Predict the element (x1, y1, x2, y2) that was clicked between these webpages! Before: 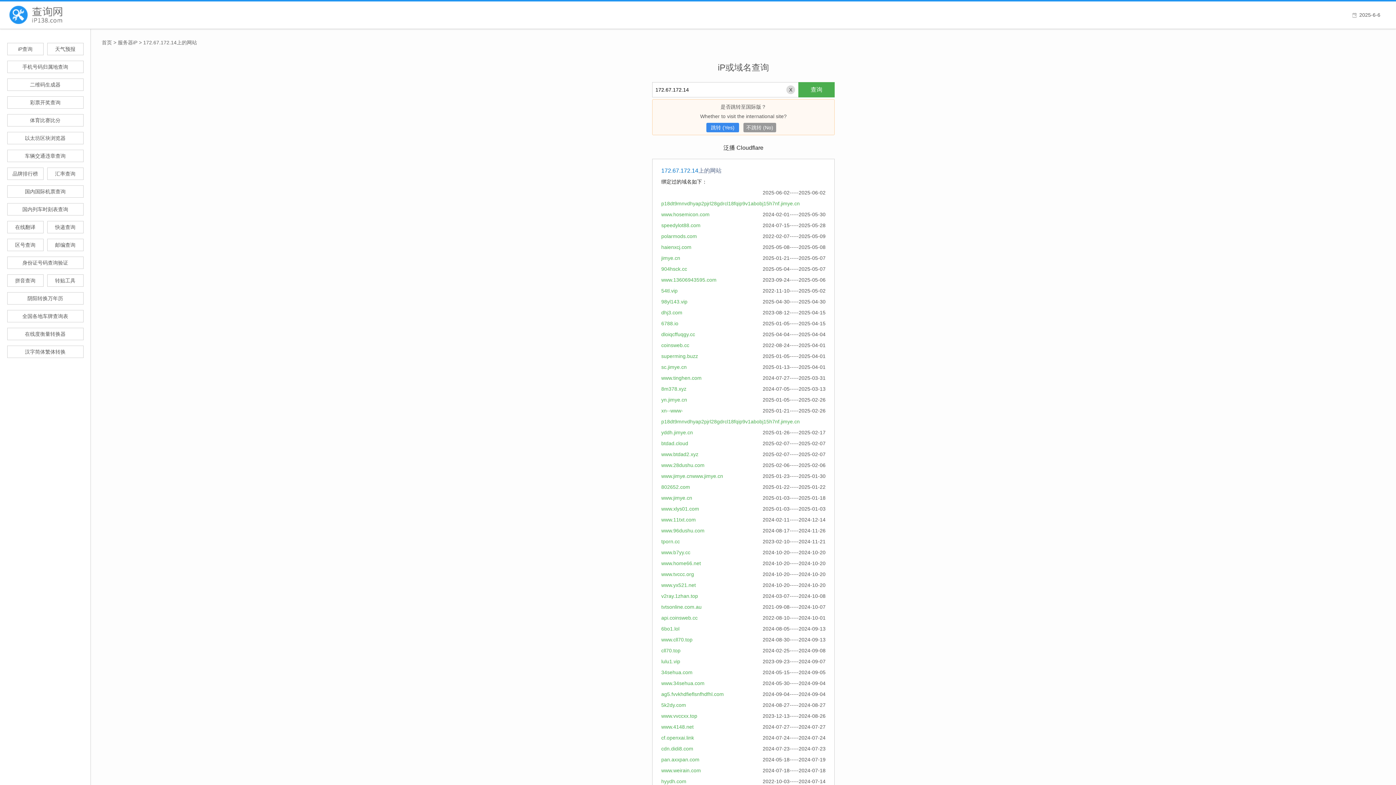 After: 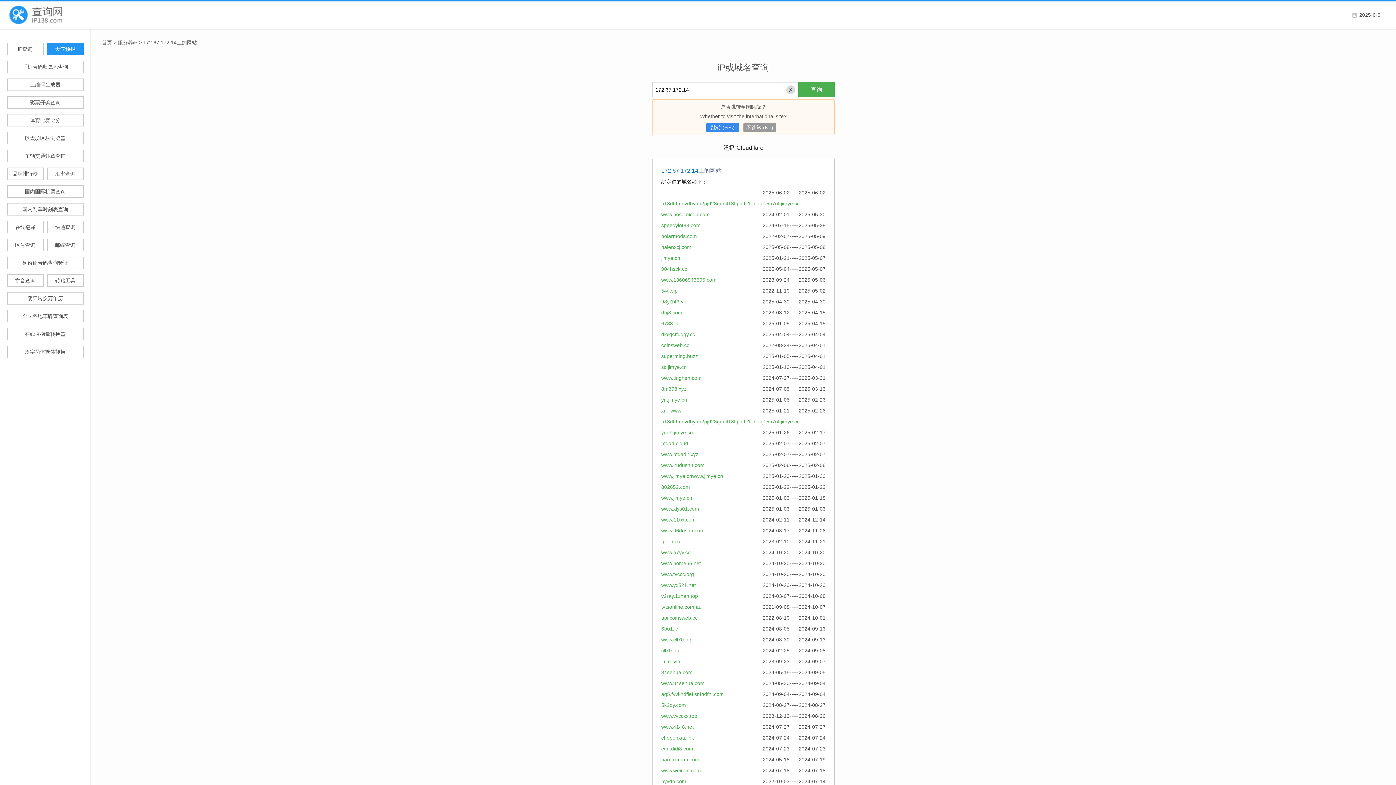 Action: label: 天气预报 bbox: (47, 42, 83, 55)